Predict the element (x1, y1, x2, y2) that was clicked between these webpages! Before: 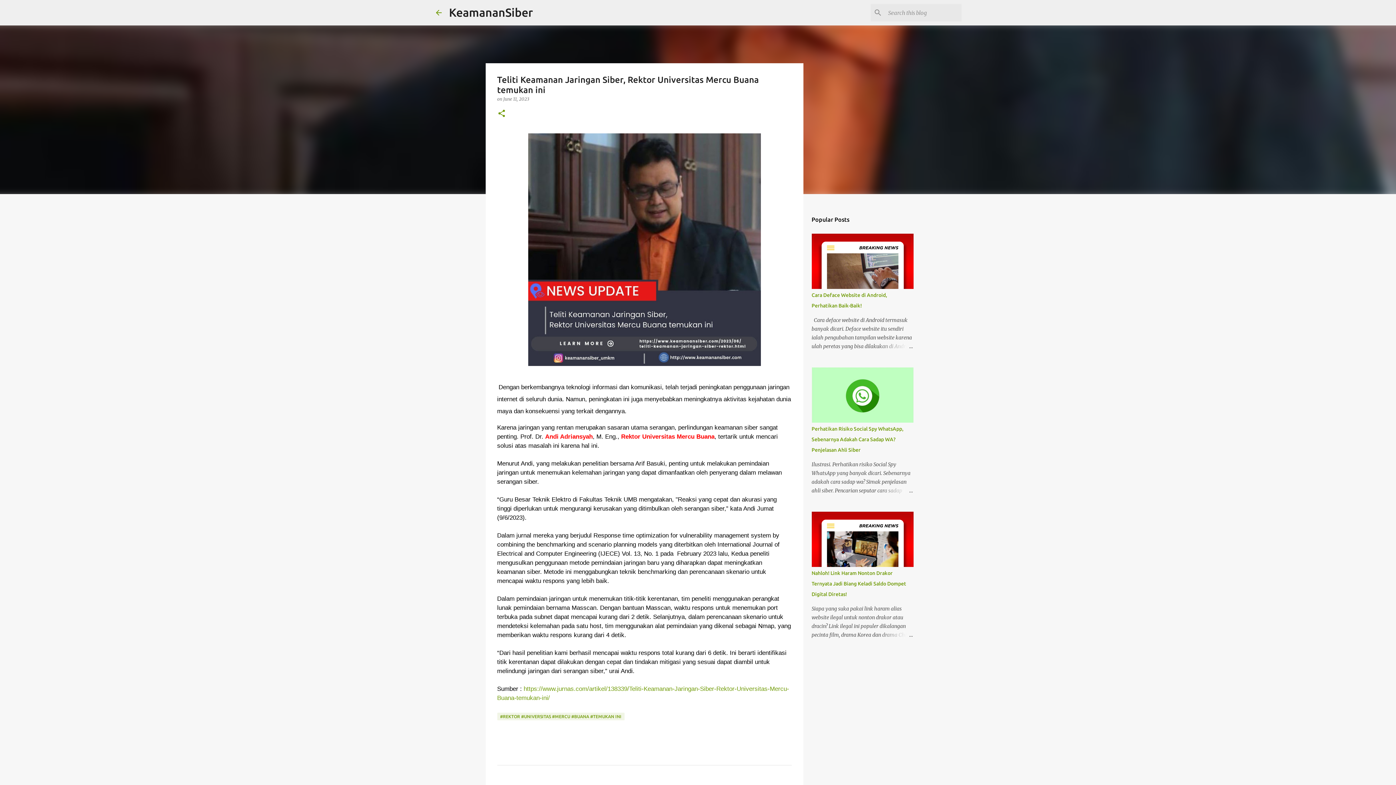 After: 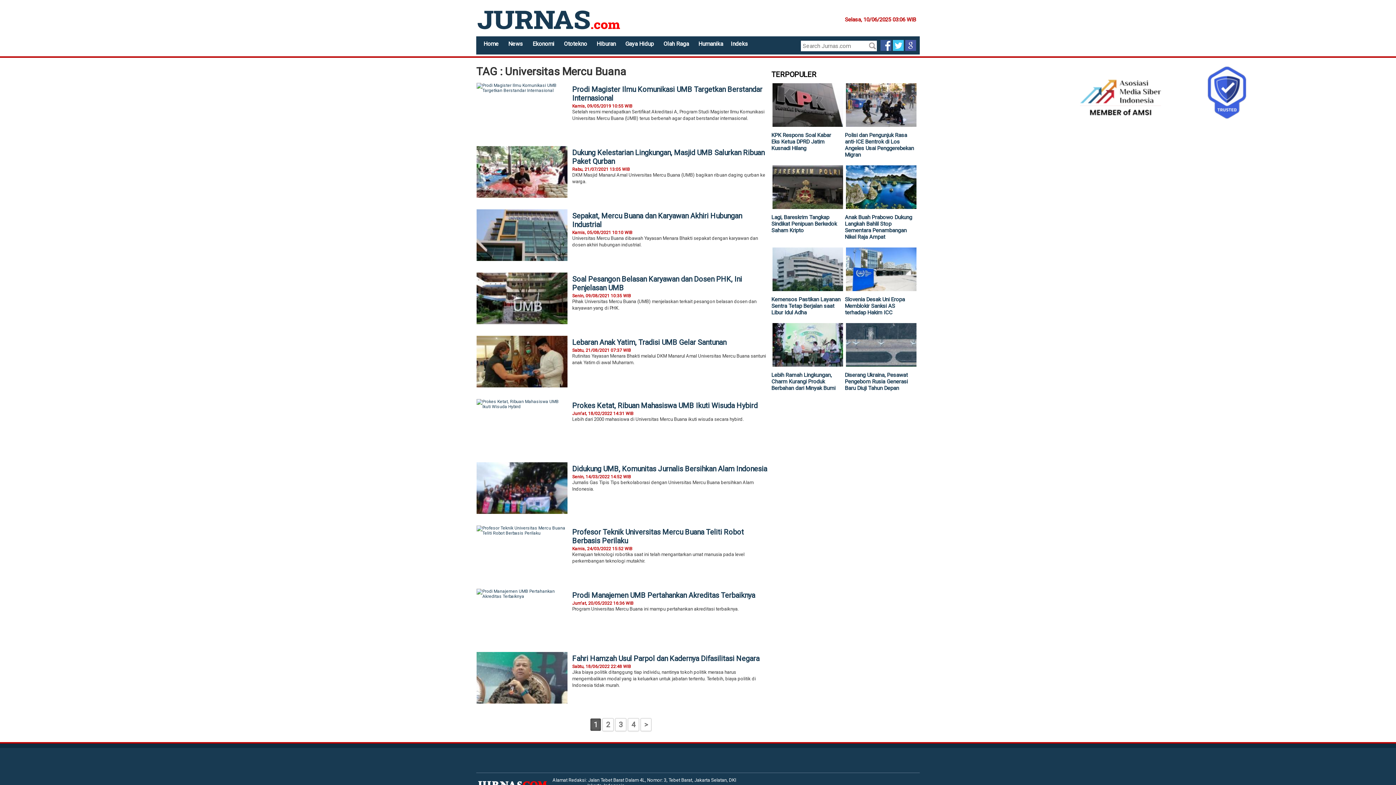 Action: label: Universitas Mercu Buana bbox: (642, 433, 714, 440)